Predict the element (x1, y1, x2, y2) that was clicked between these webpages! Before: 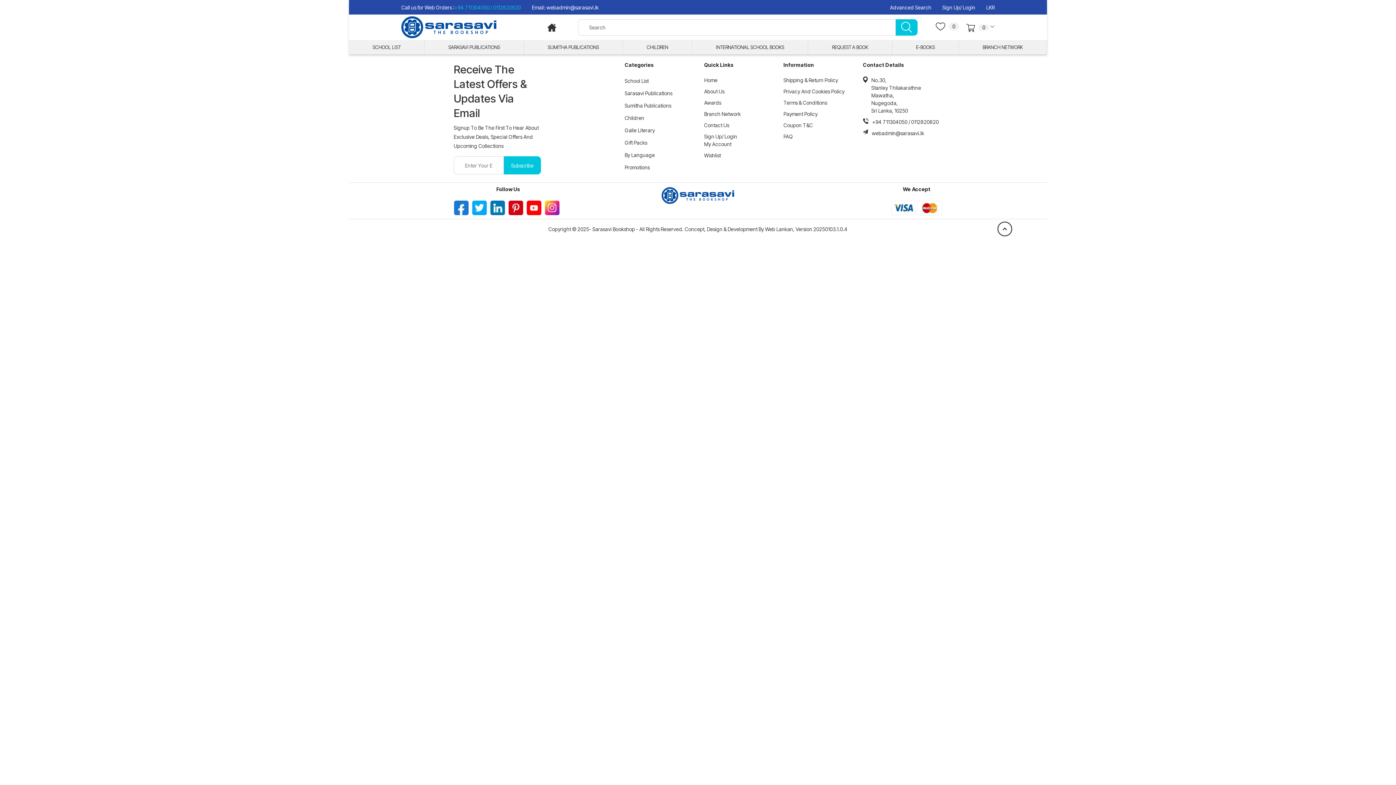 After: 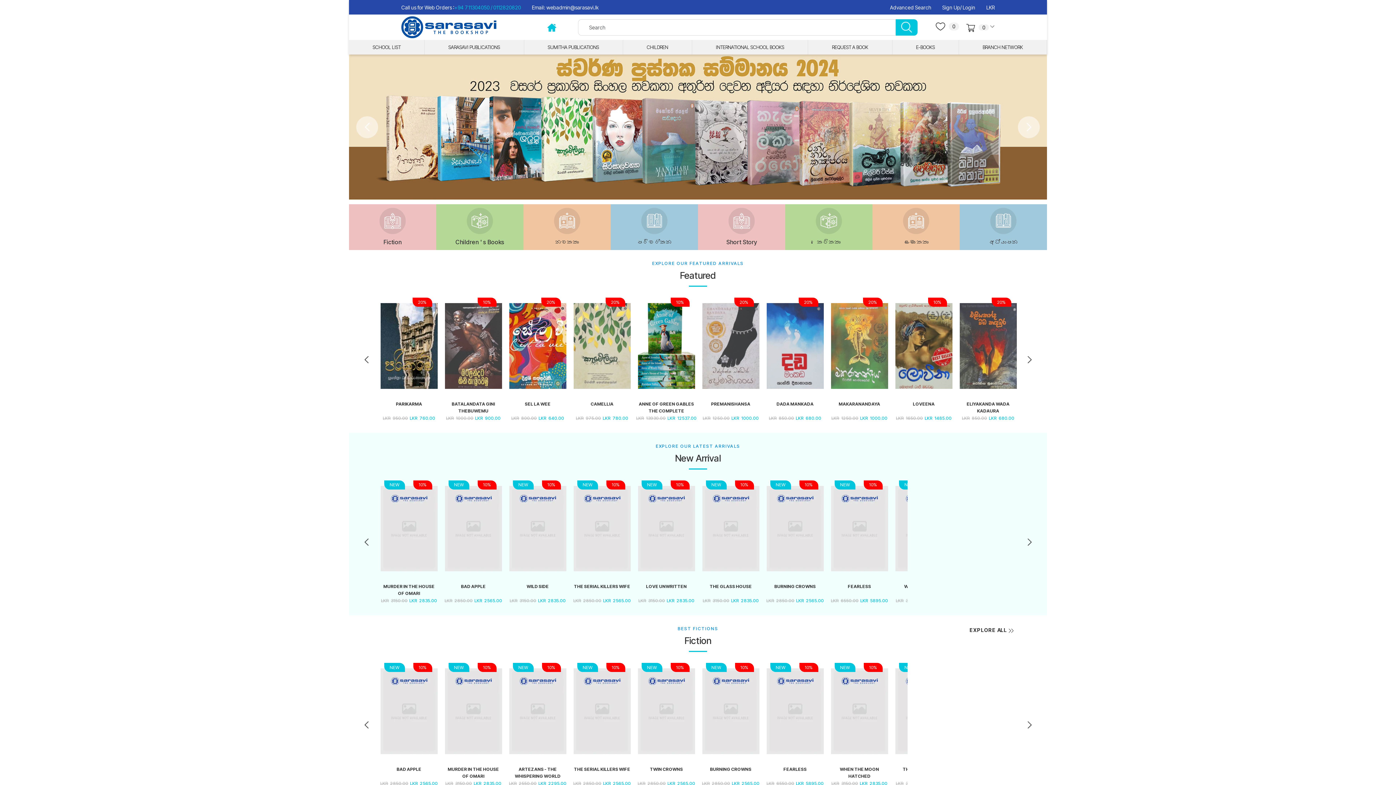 Action: bbox: (547, 23, 556, 30)